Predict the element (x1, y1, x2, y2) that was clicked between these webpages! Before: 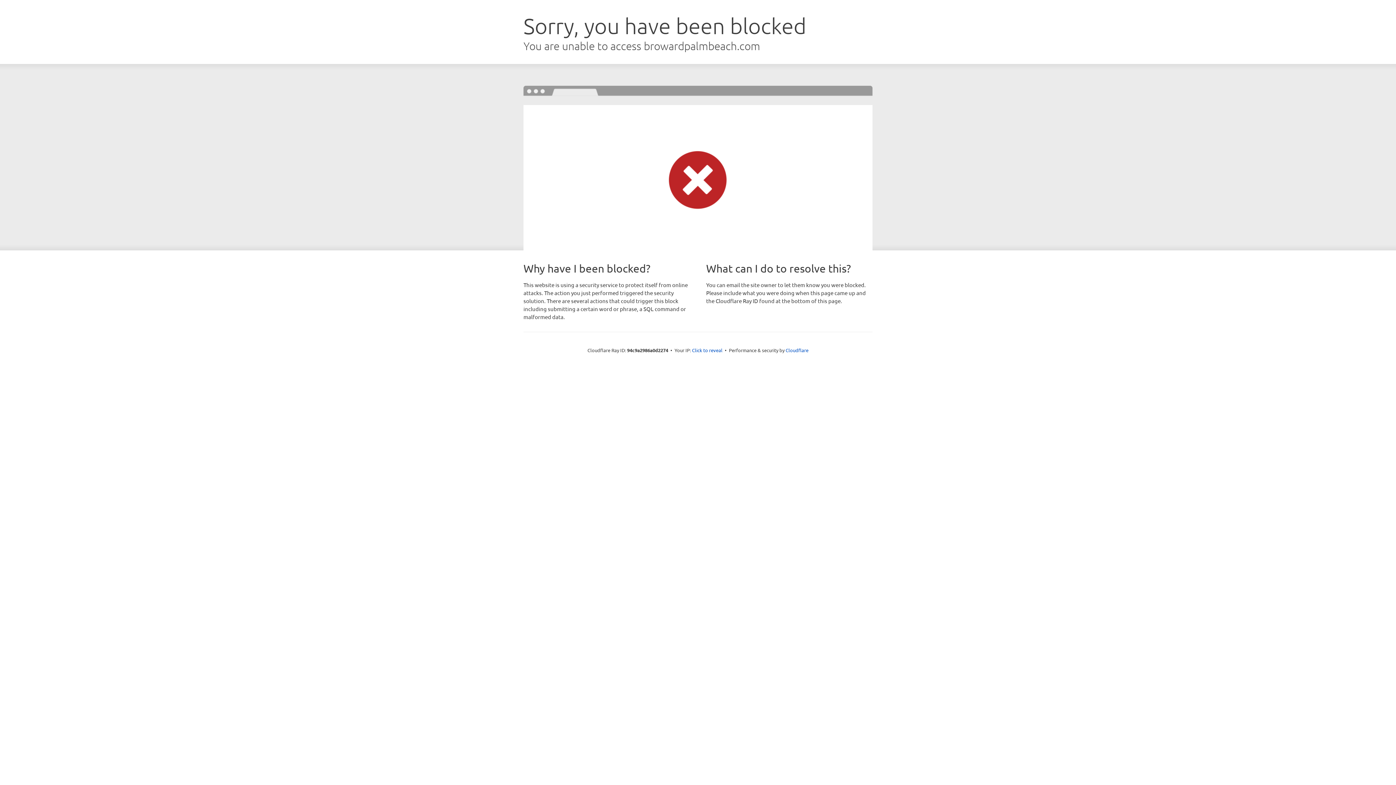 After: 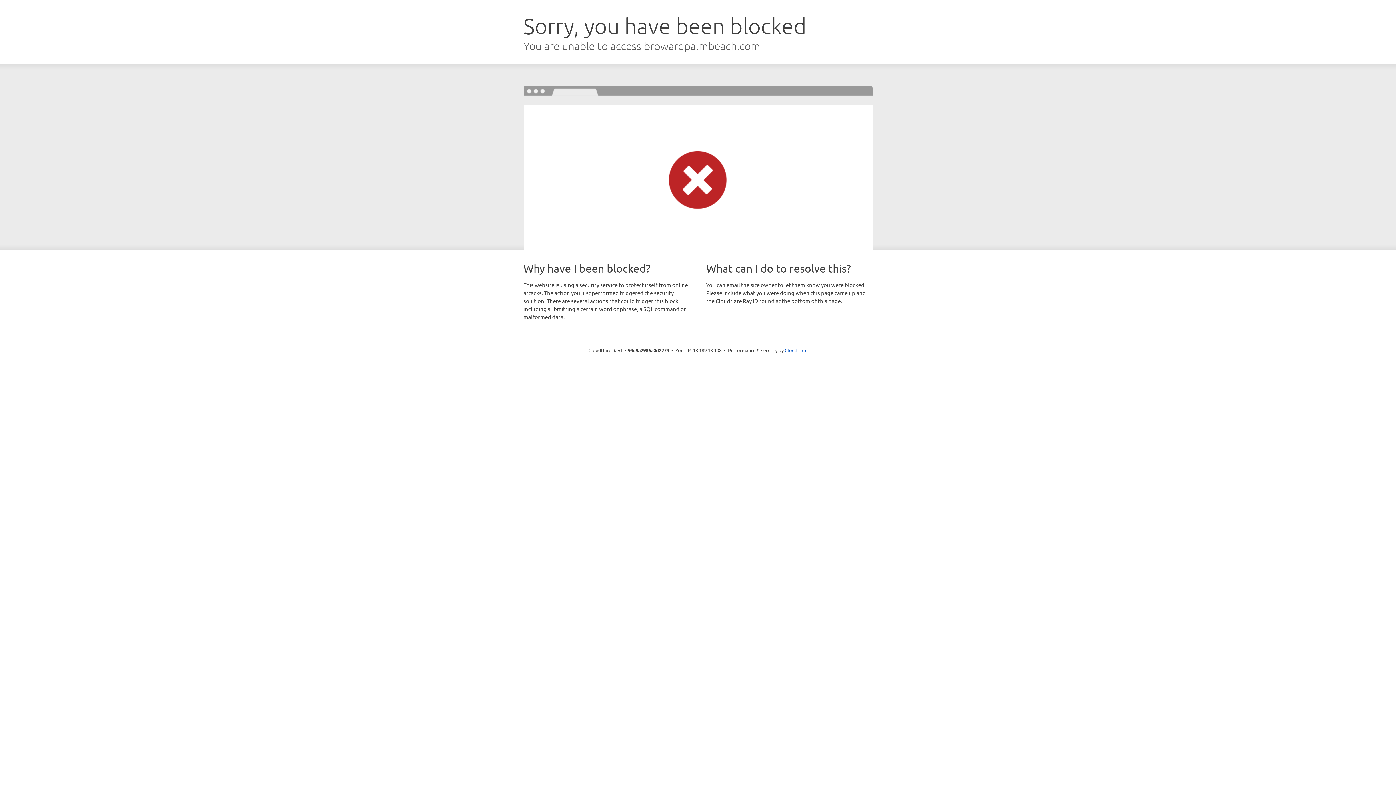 Action: bbox: (692, 346, 722, 353) label: Click to reveal